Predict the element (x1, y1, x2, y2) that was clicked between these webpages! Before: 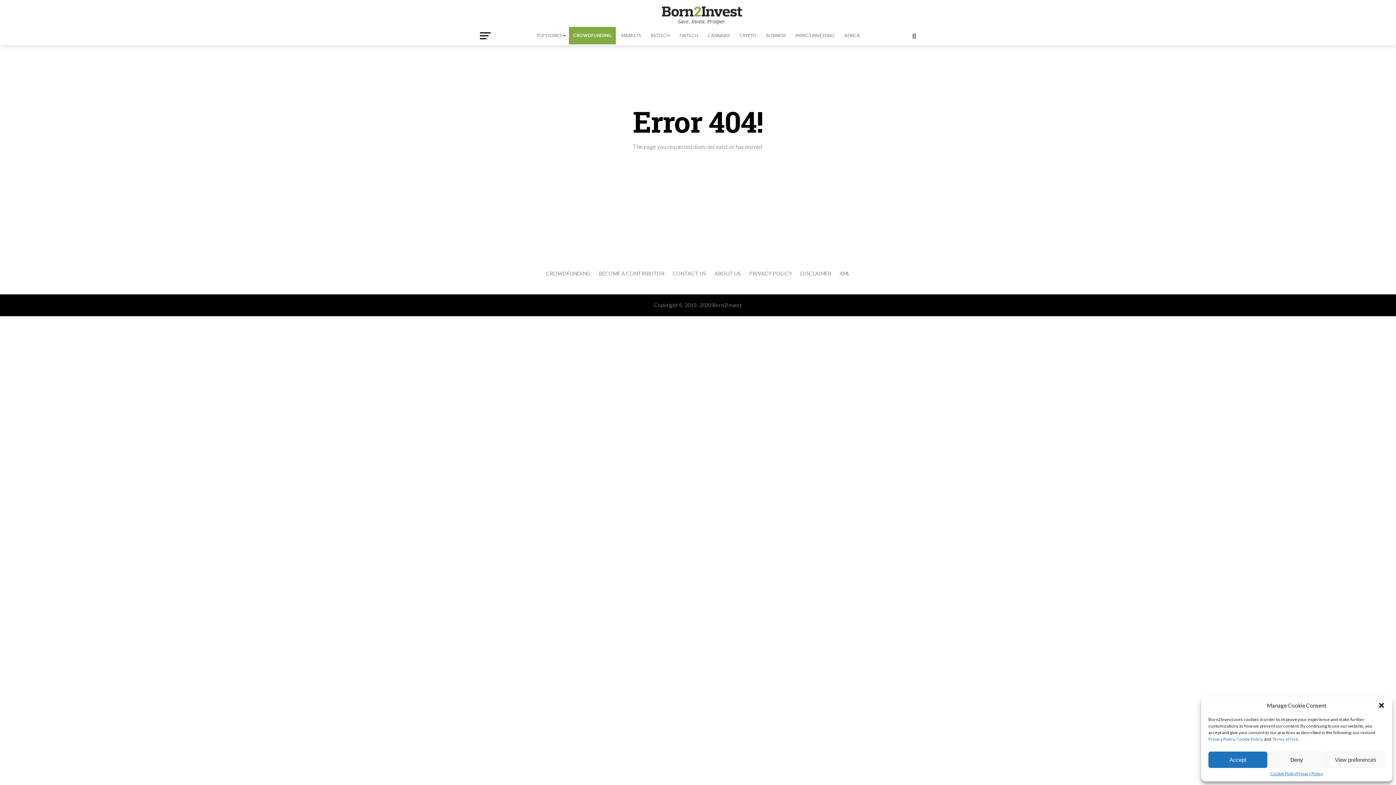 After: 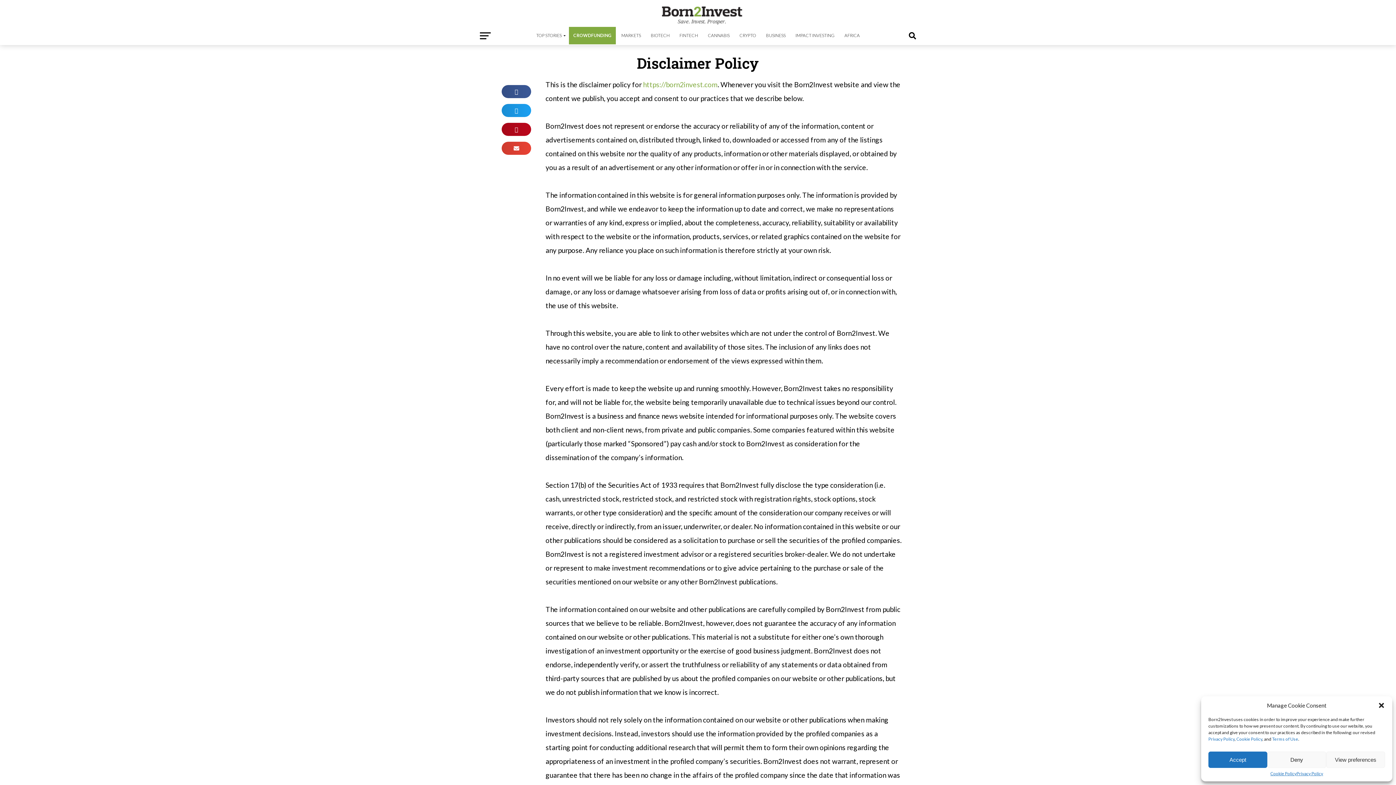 Action: label: DISCLAIMER bbox: (800, 270, 831, 276)